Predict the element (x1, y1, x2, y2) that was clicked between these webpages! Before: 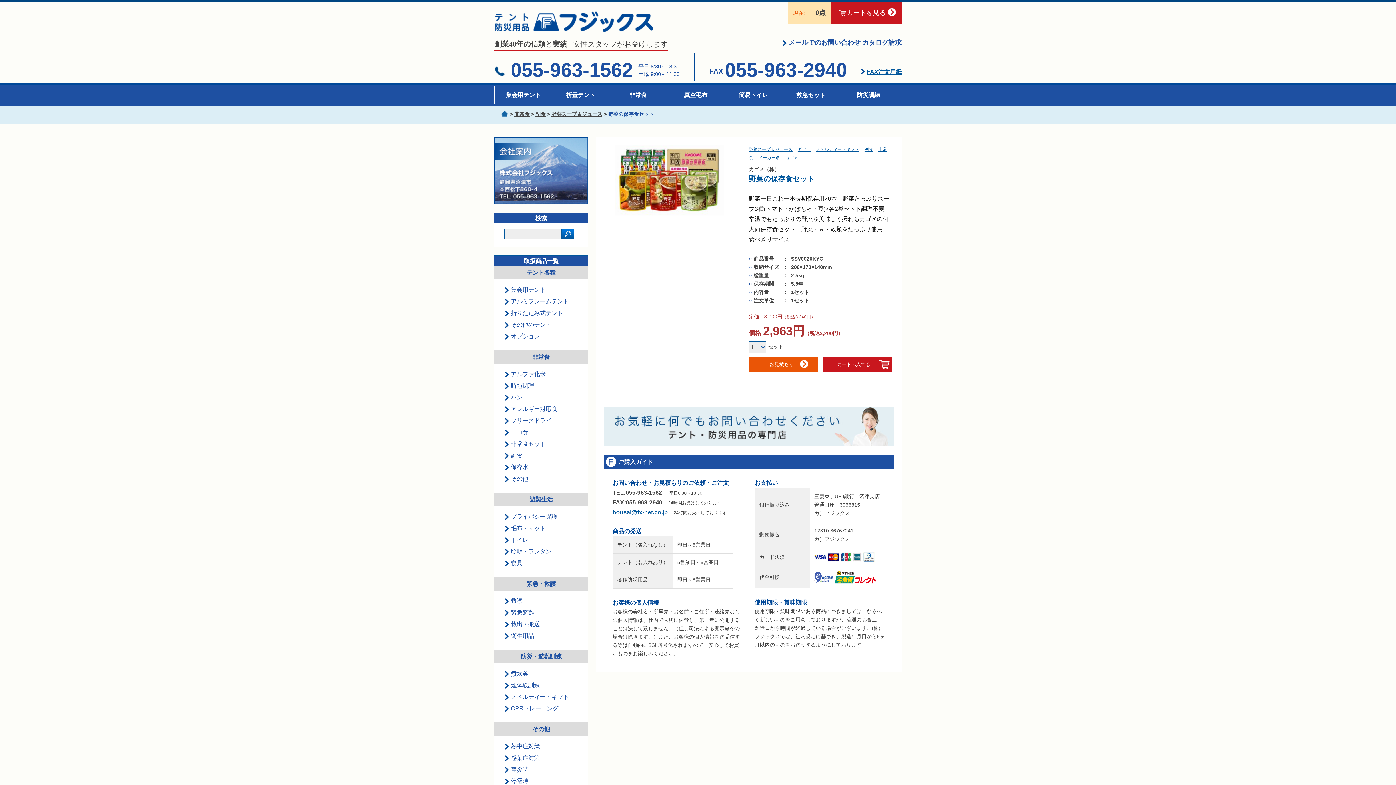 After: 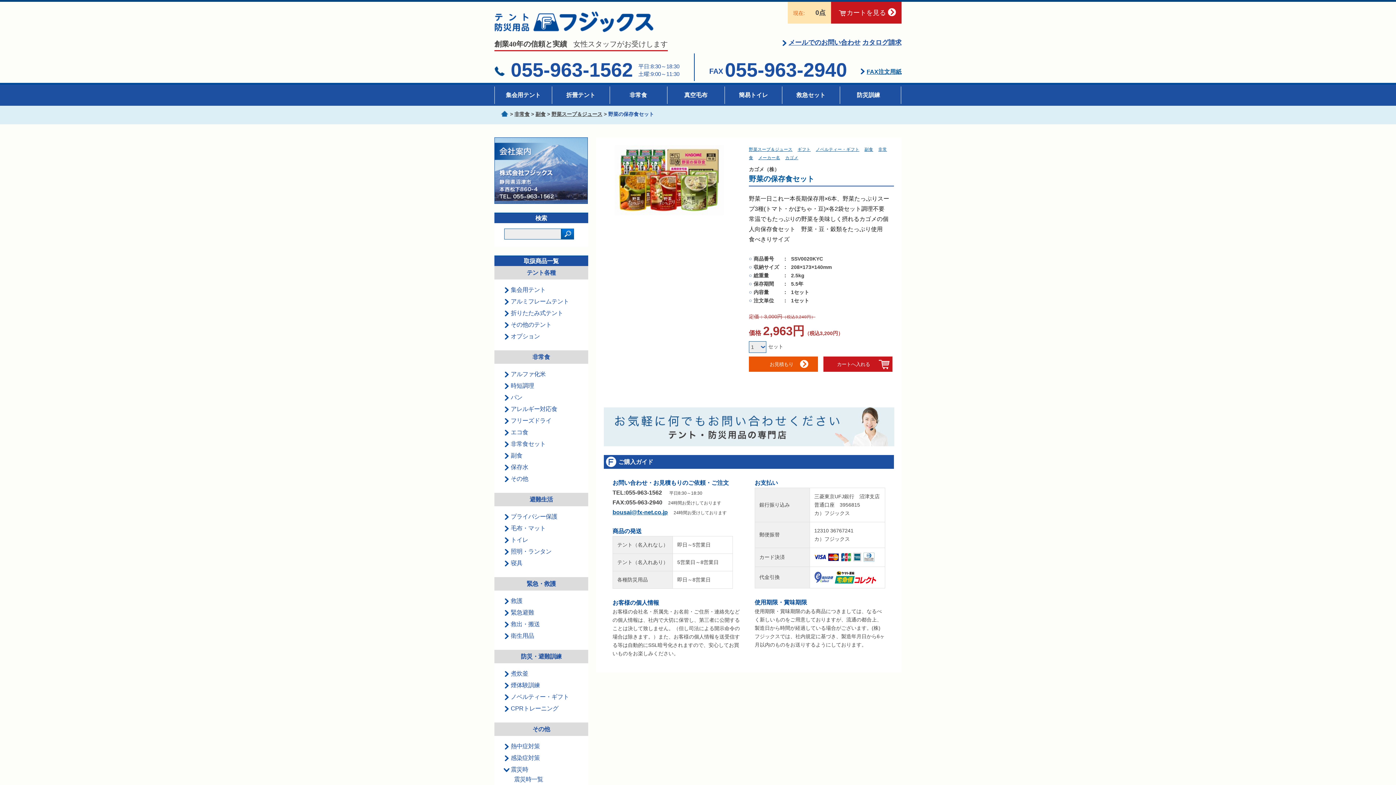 Action: label: 震災時 bbox: (504, 766, 528, 773)